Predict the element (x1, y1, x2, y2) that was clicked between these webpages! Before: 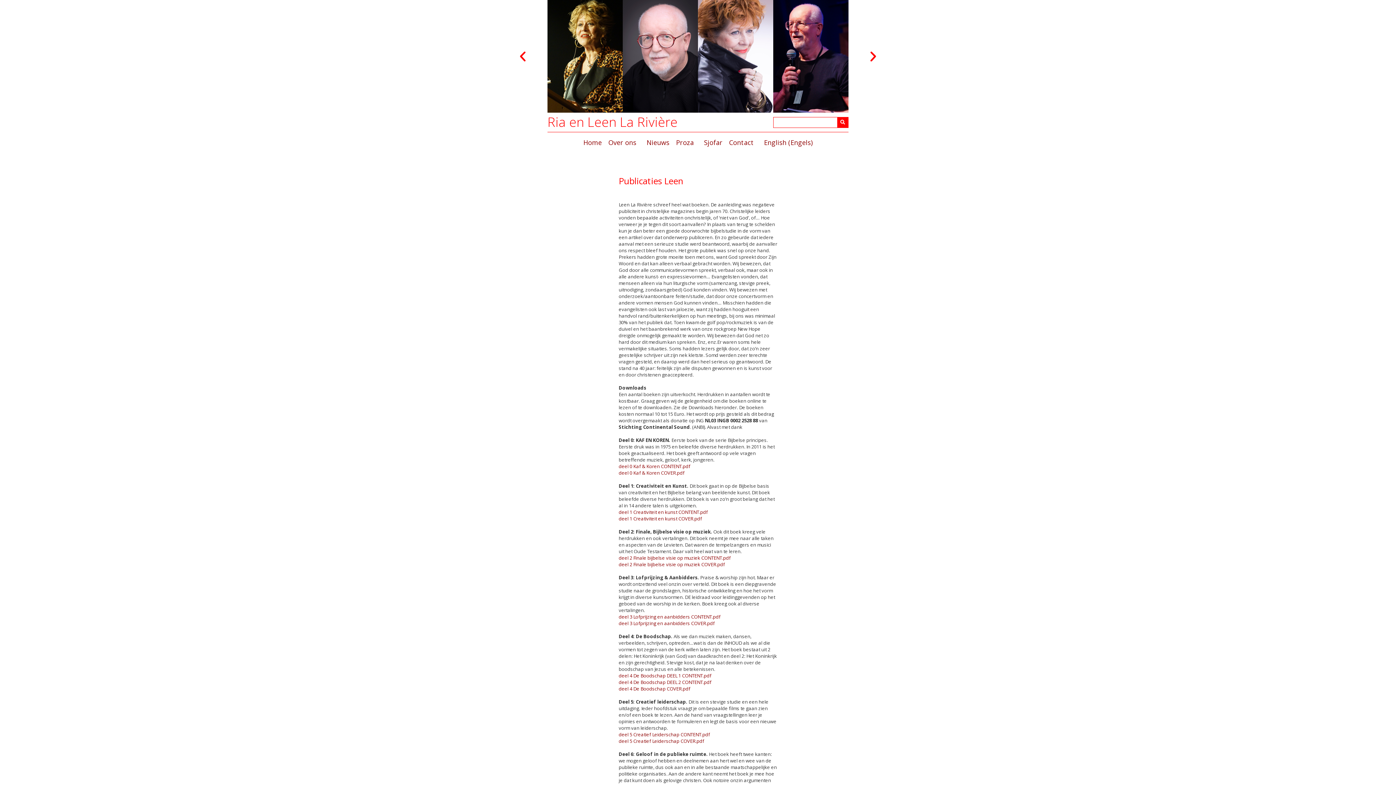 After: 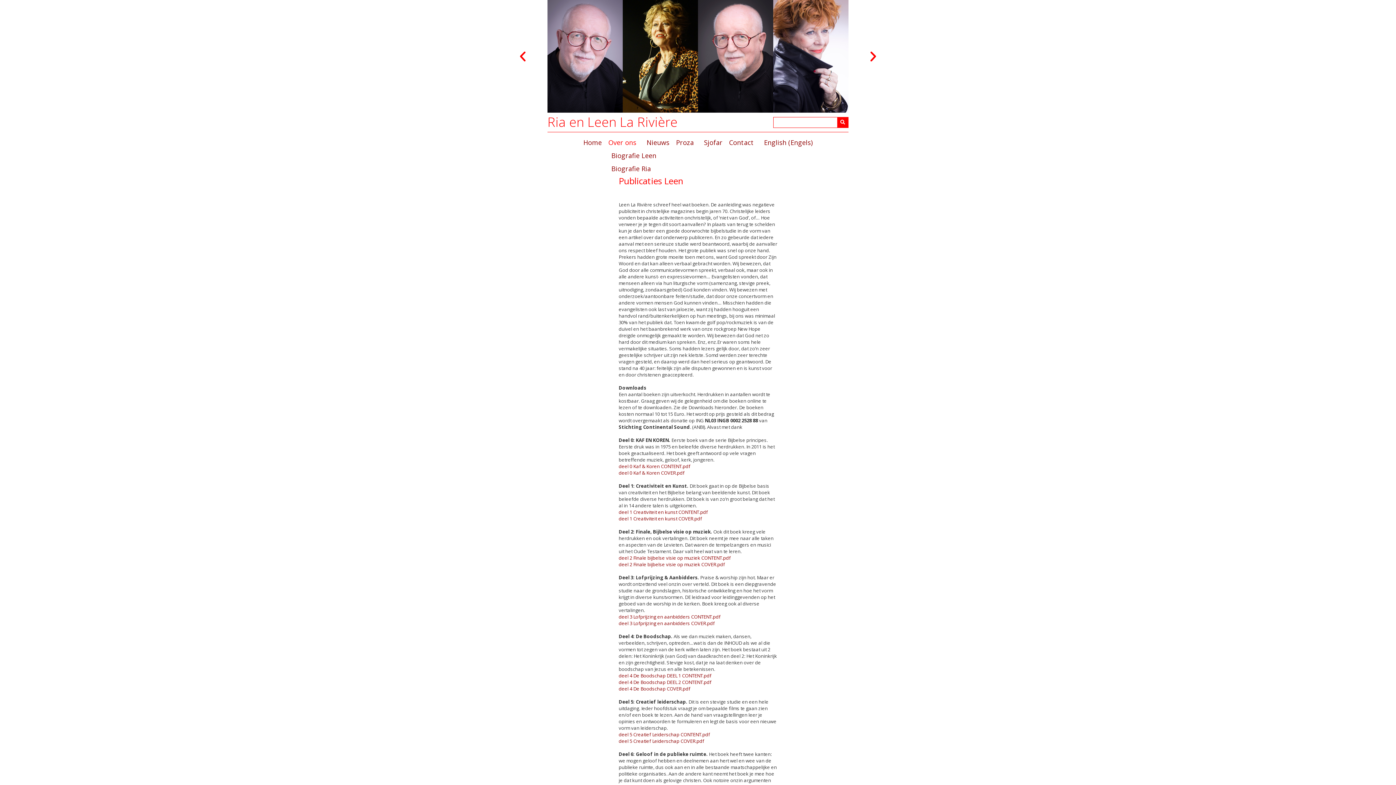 Action: bbox: (608, 136, 640, 149) label: Over ons